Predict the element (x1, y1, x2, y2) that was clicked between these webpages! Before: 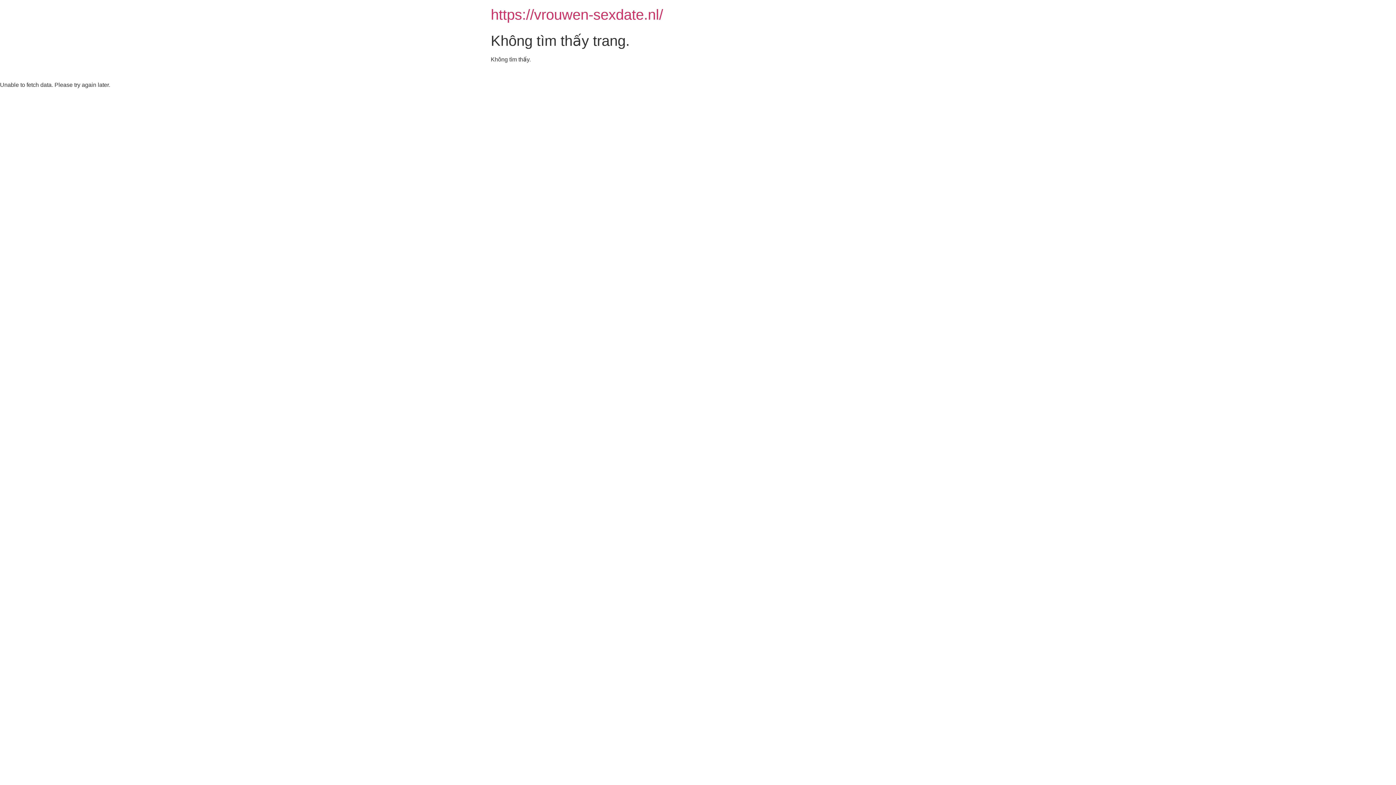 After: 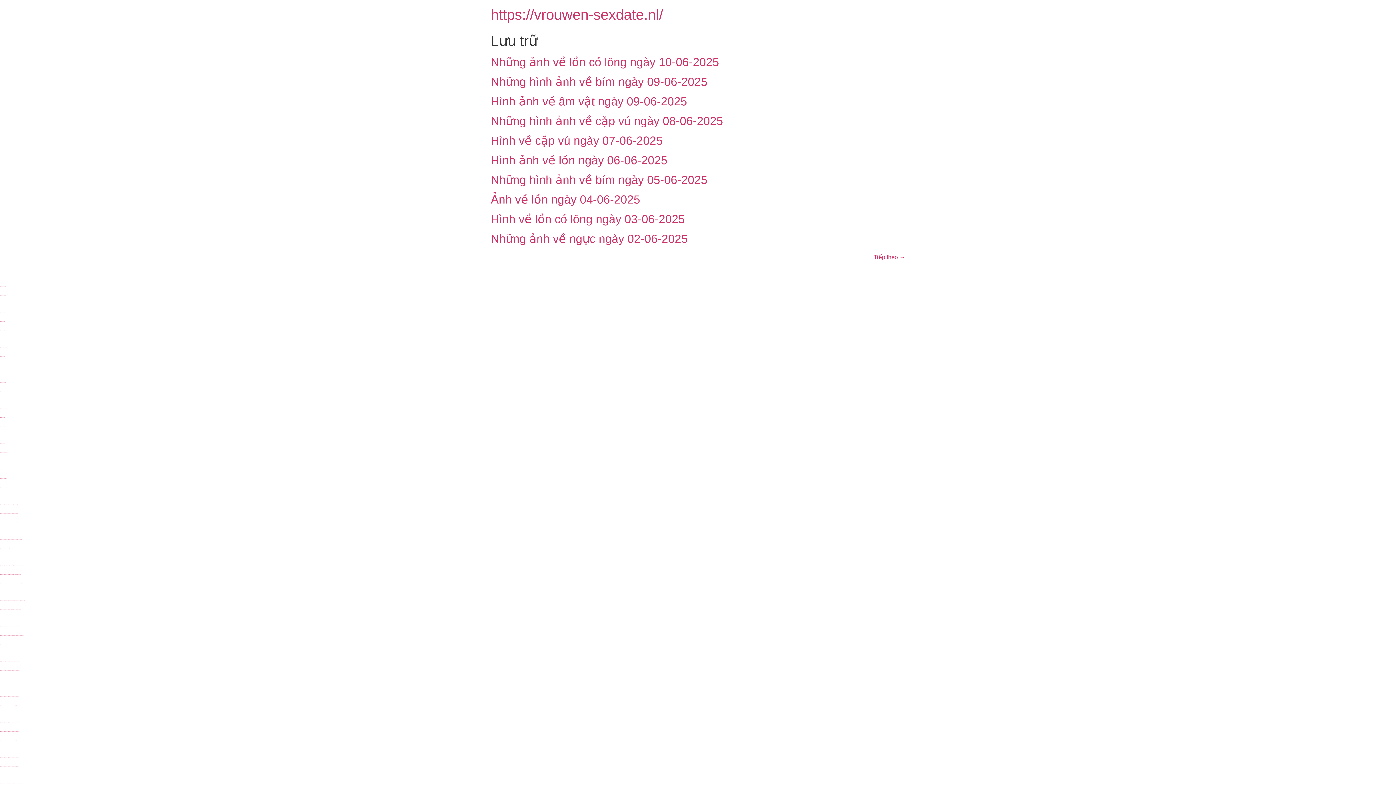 Action: label: https://vrouwen-sexdate.nl/ bbox: (490, 6, 663, 22)